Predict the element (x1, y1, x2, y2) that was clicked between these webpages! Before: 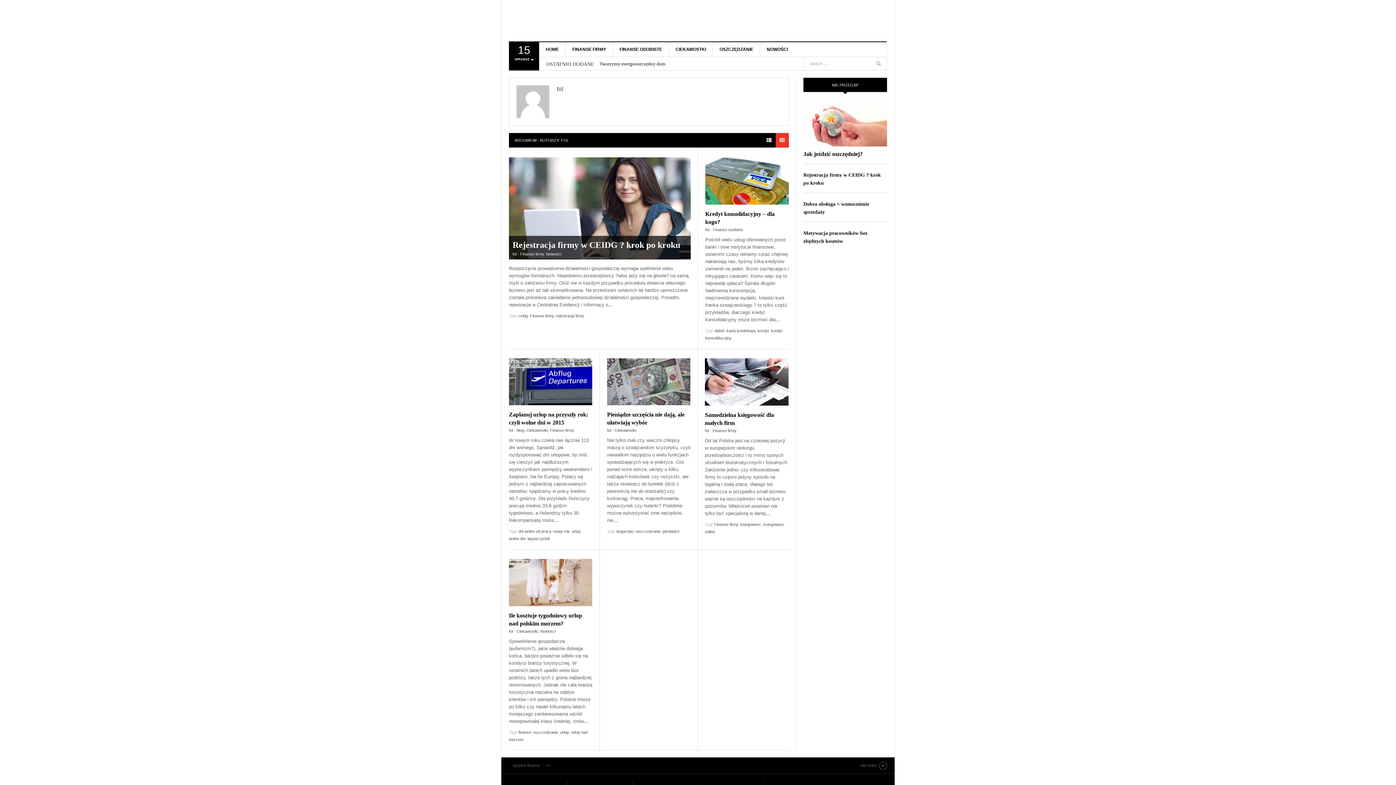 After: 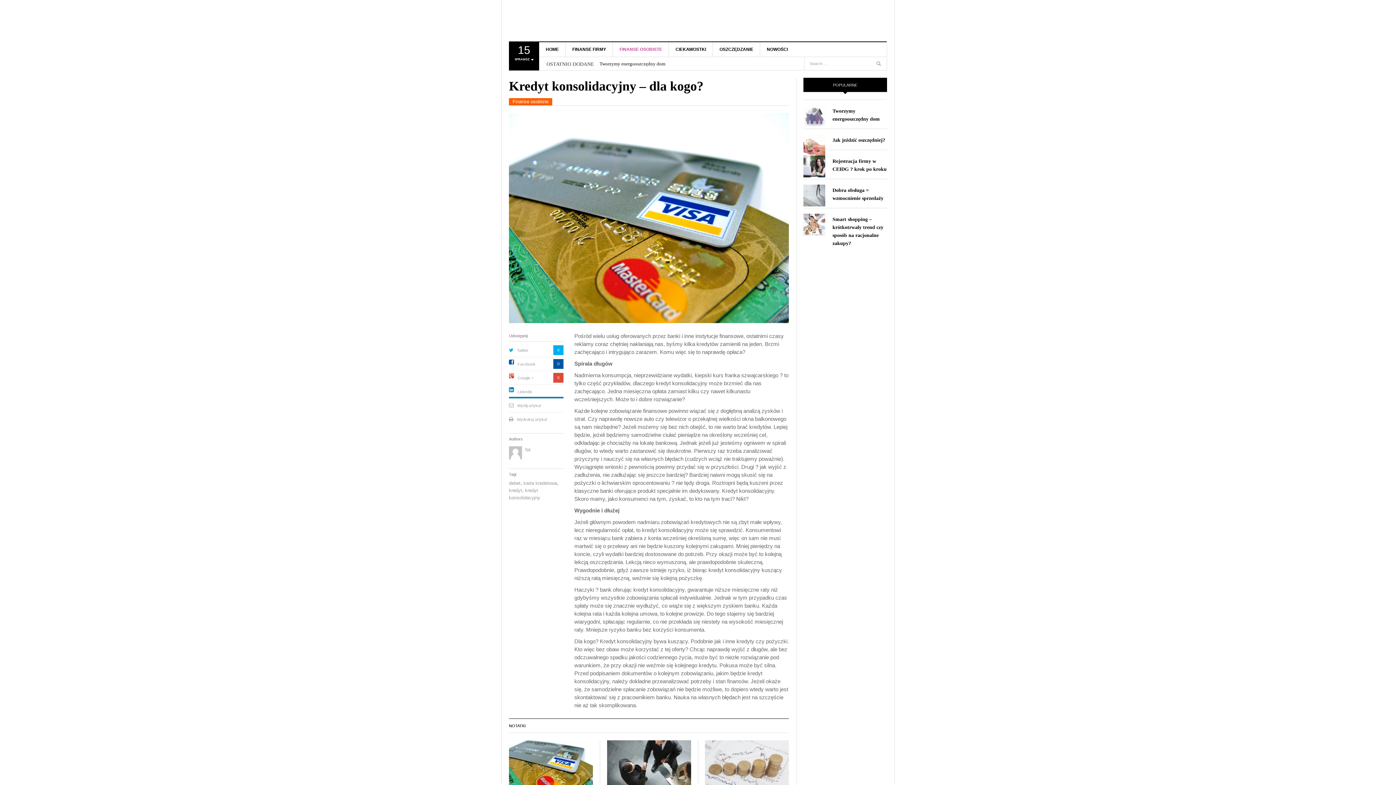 Action: label: … bbox: (775, 317, 780, 322)